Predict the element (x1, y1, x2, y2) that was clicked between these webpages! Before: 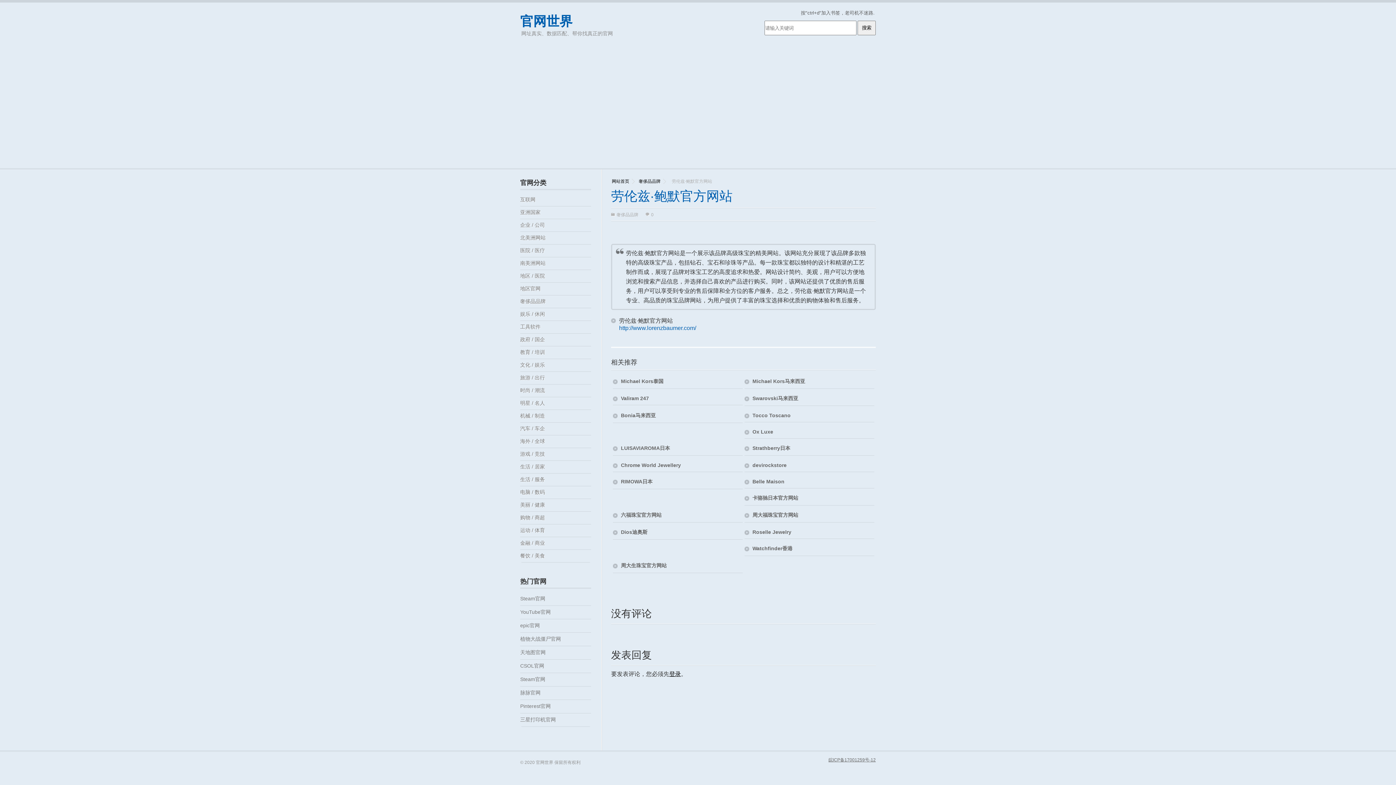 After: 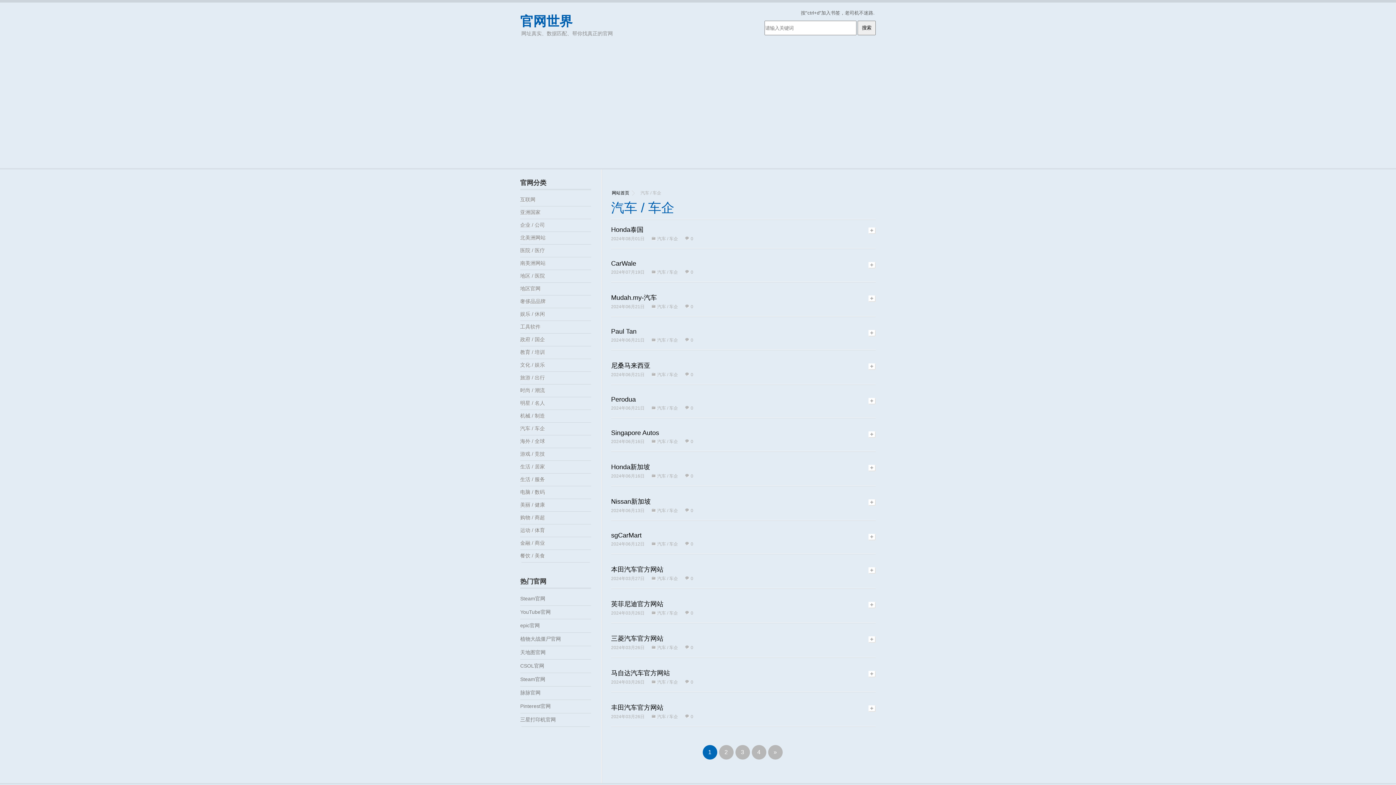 Action: label: 汽车 / 车企 bbox: (520, 422, 591, 435)